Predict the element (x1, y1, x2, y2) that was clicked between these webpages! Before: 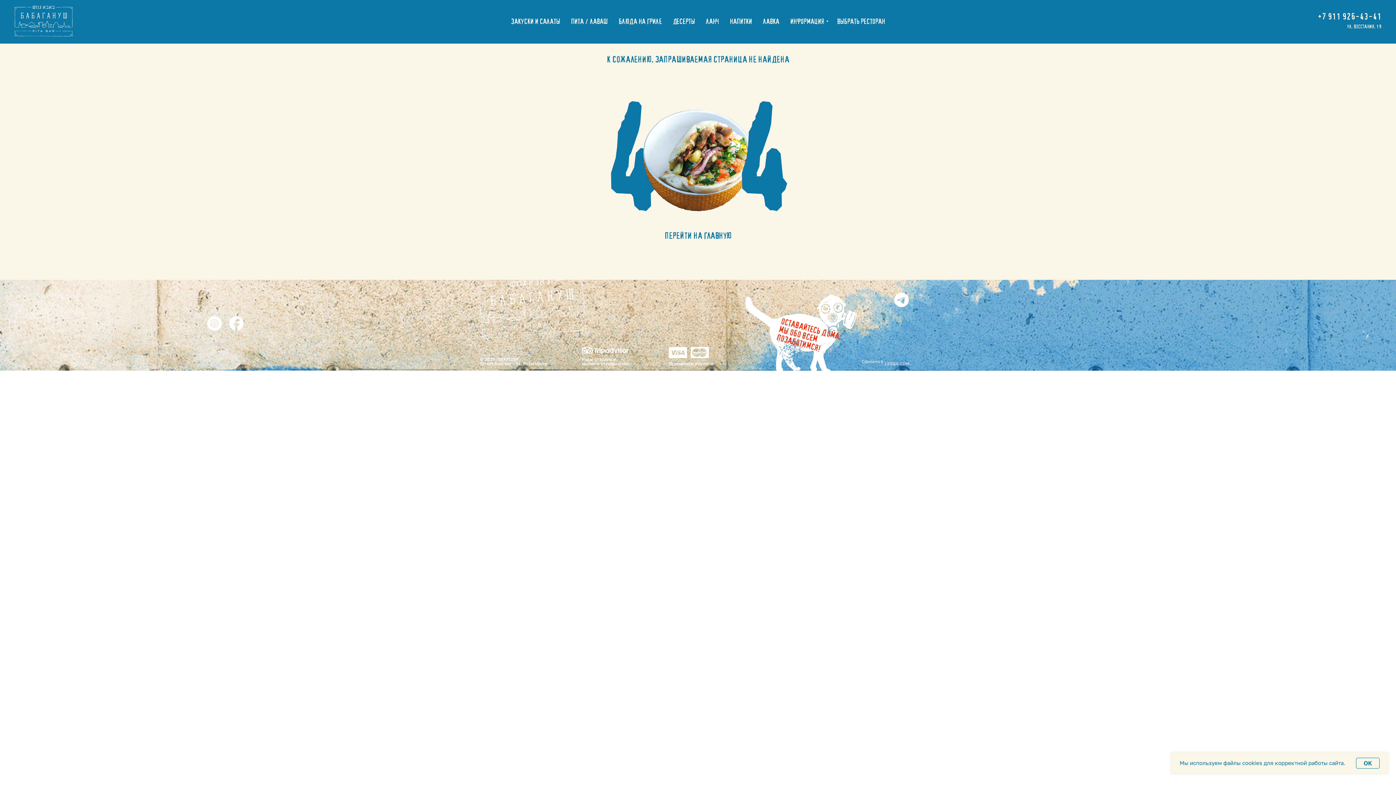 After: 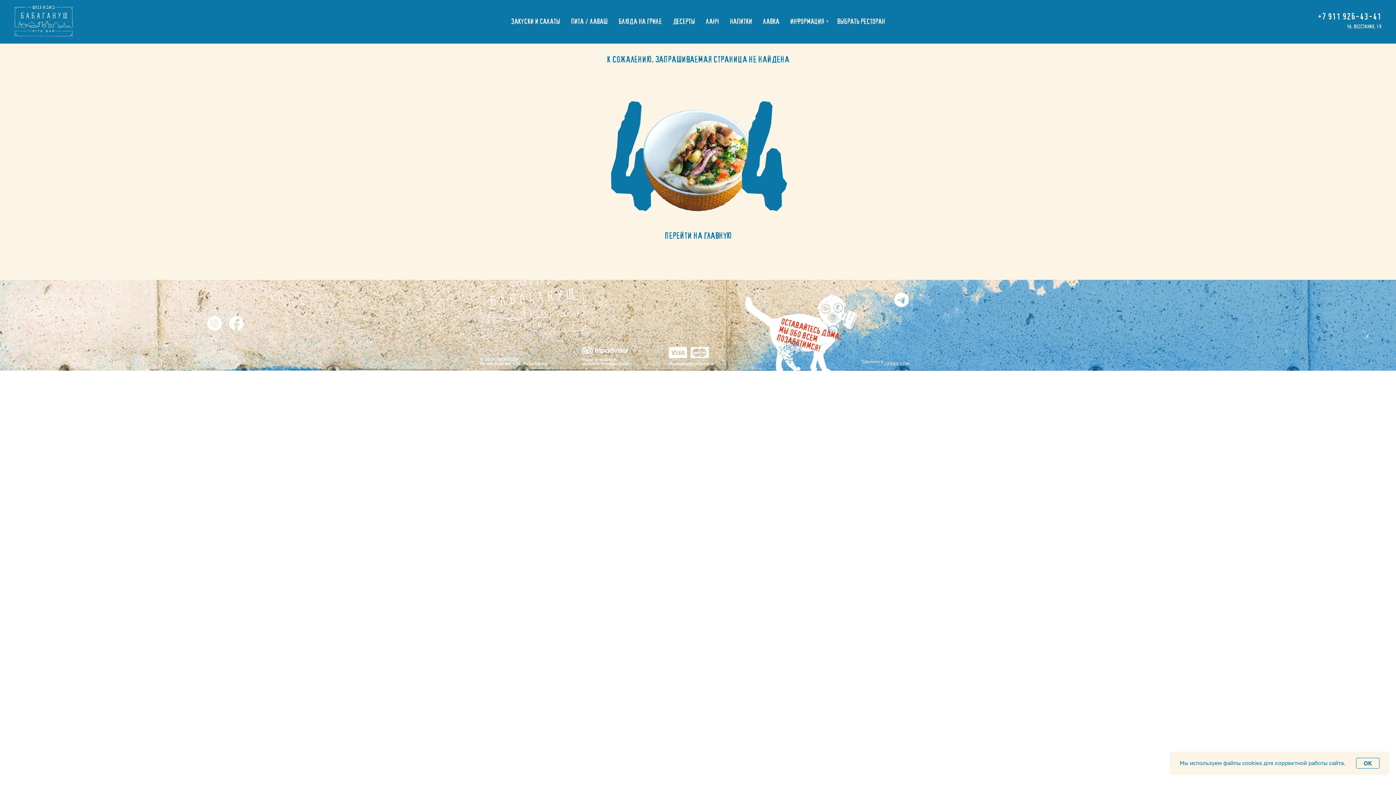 Action: bbox: (207, 316, 221, 330)